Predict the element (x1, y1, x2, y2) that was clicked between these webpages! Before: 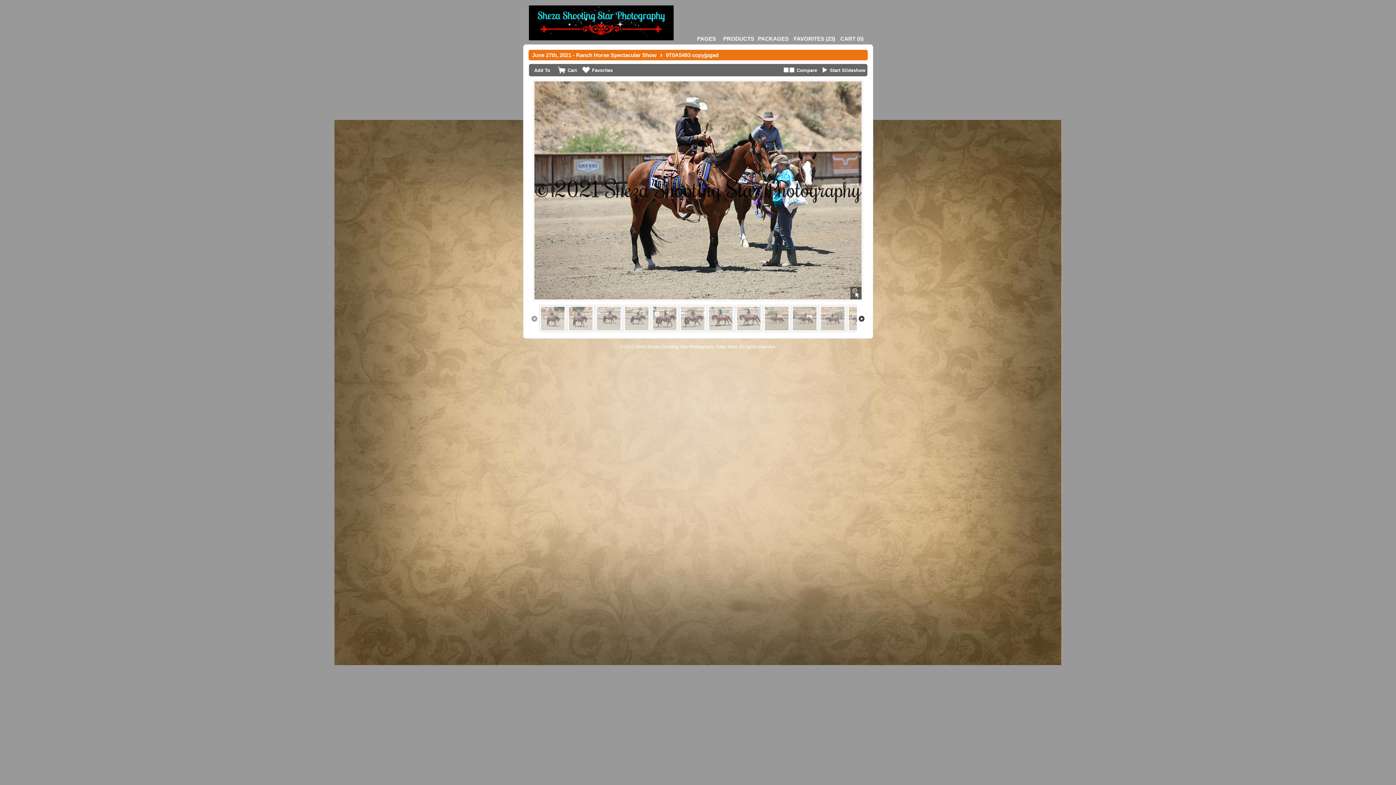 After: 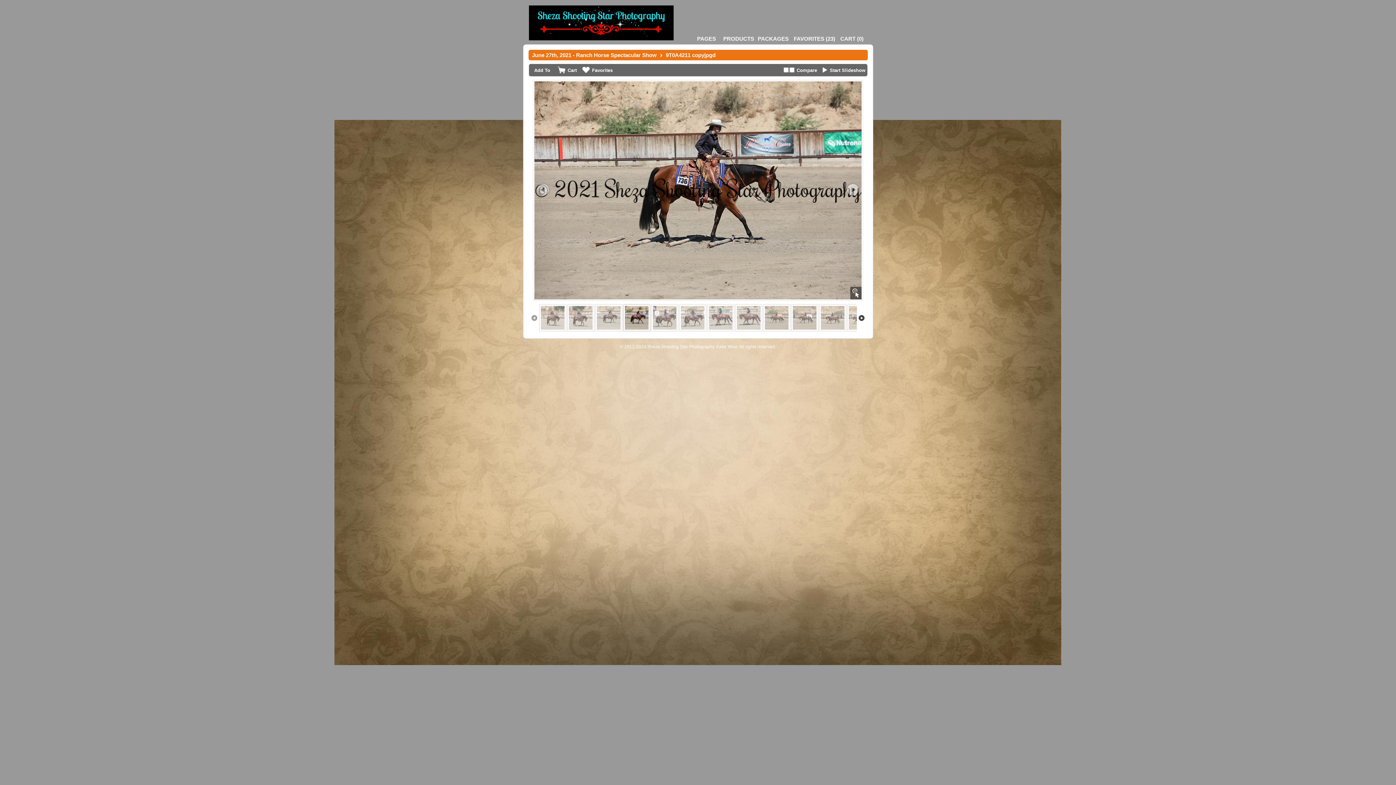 Action: bbox: (622, 304, 650, 333)